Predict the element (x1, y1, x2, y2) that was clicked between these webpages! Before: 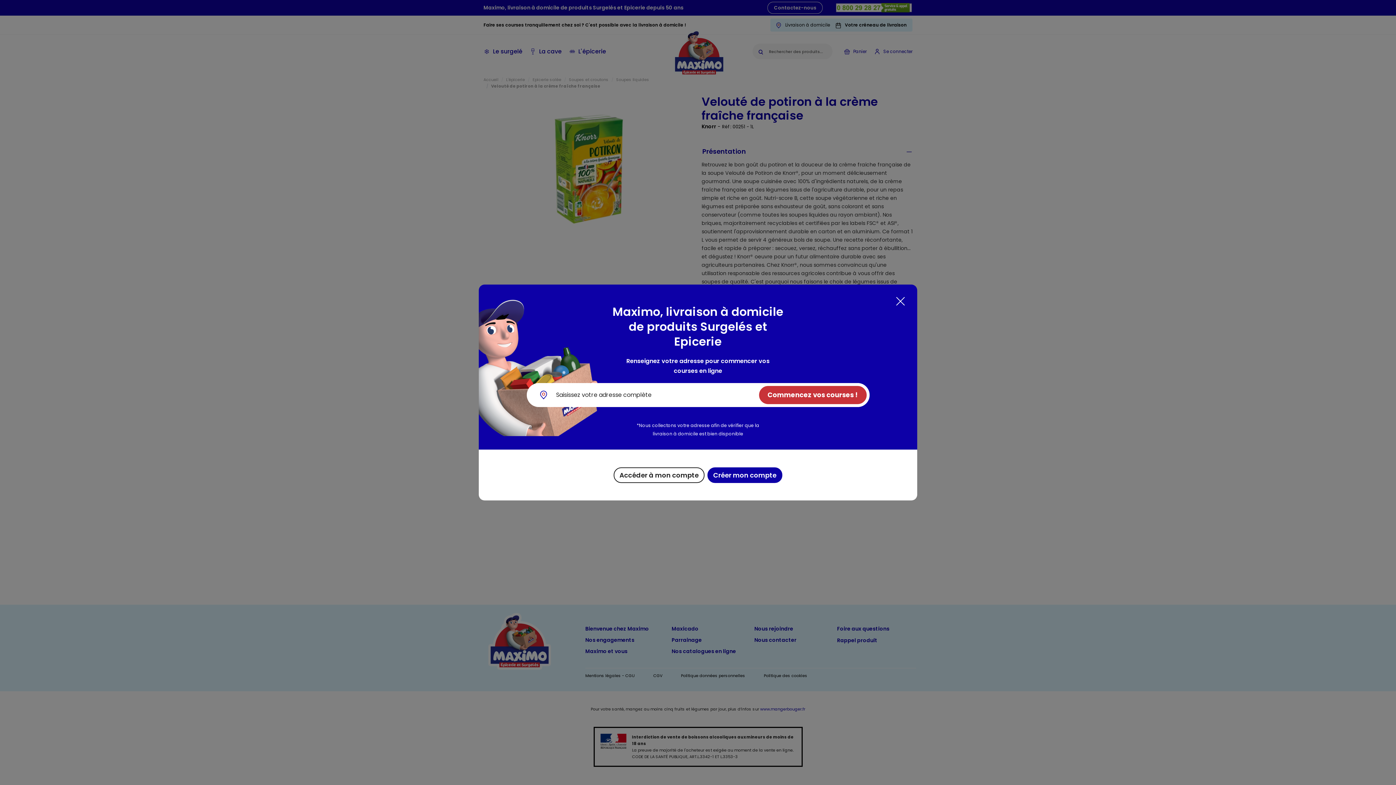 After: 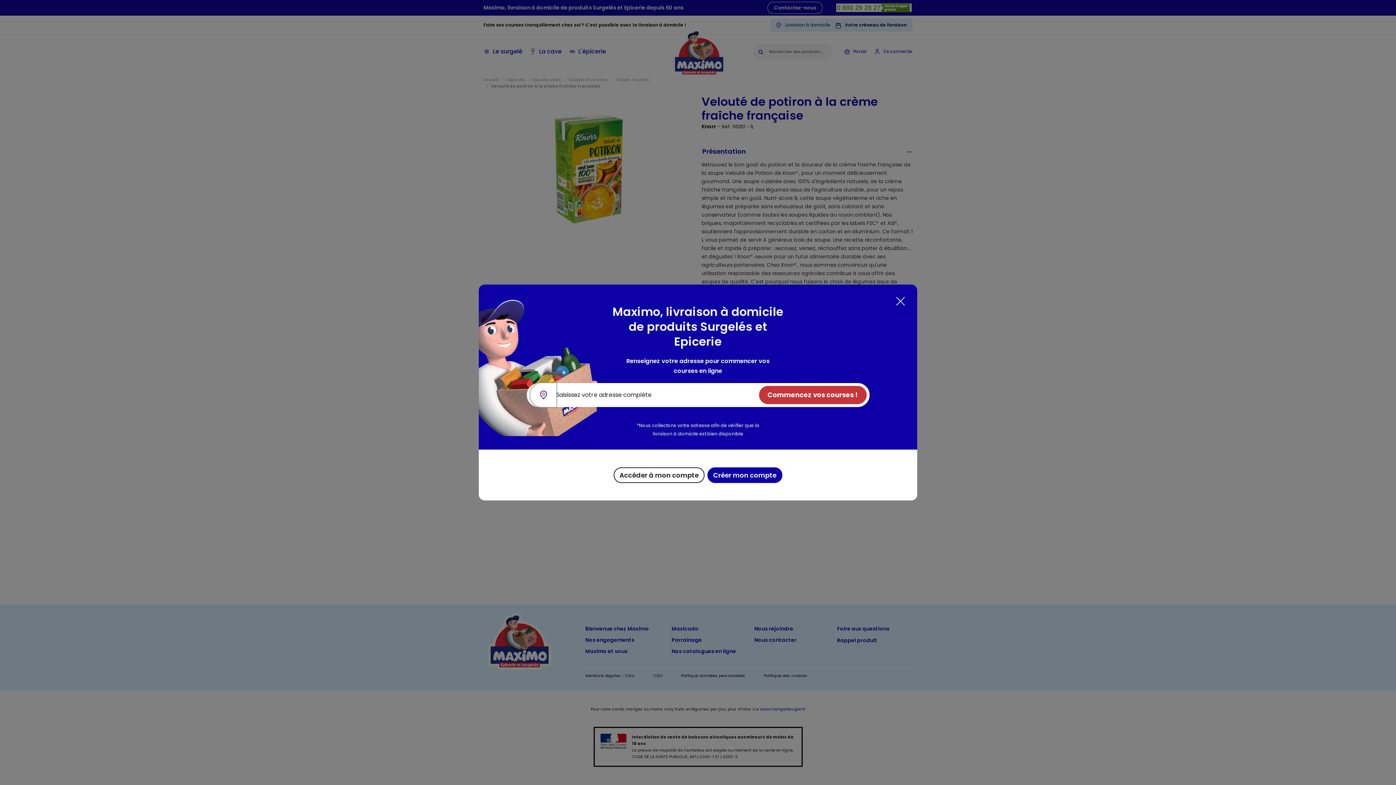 Action: bbox: (530, 383, 556, 407)